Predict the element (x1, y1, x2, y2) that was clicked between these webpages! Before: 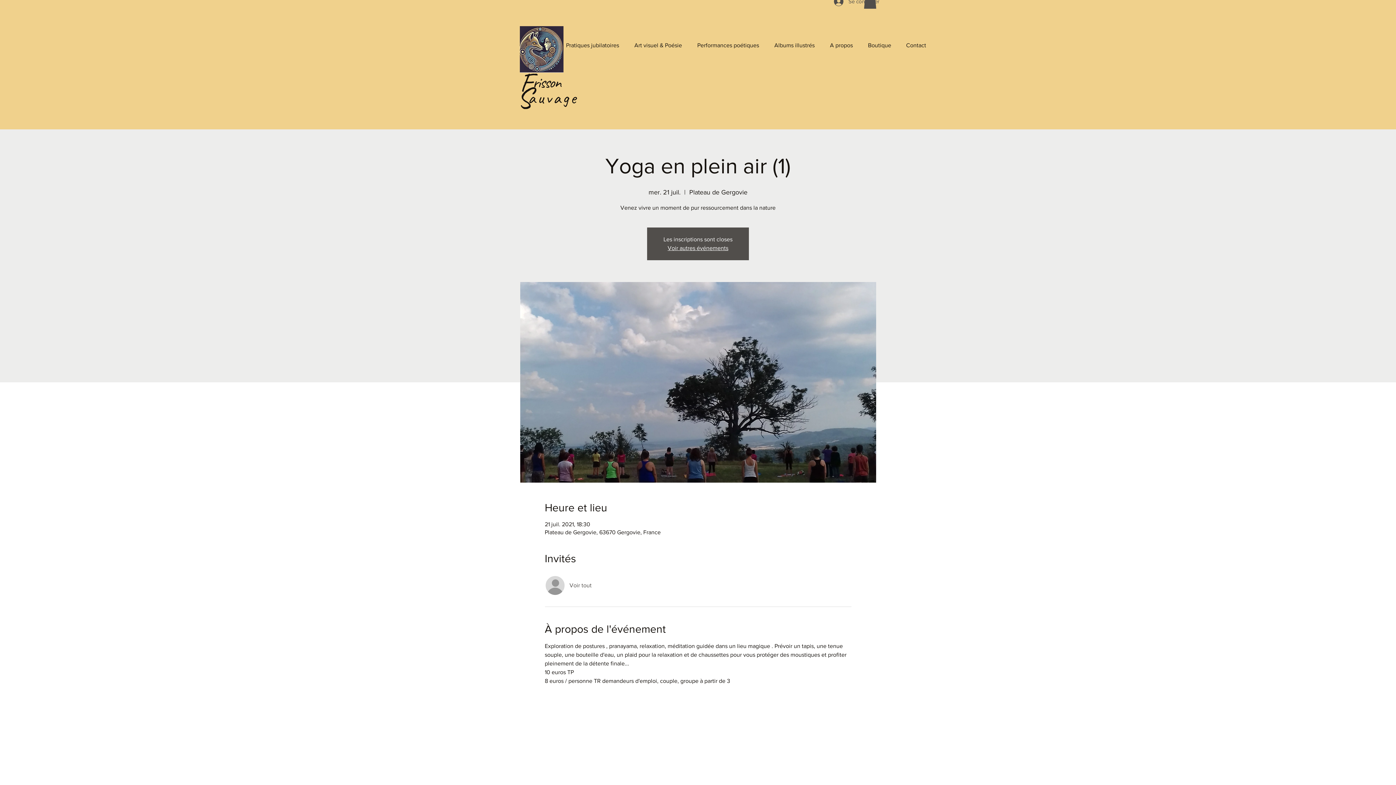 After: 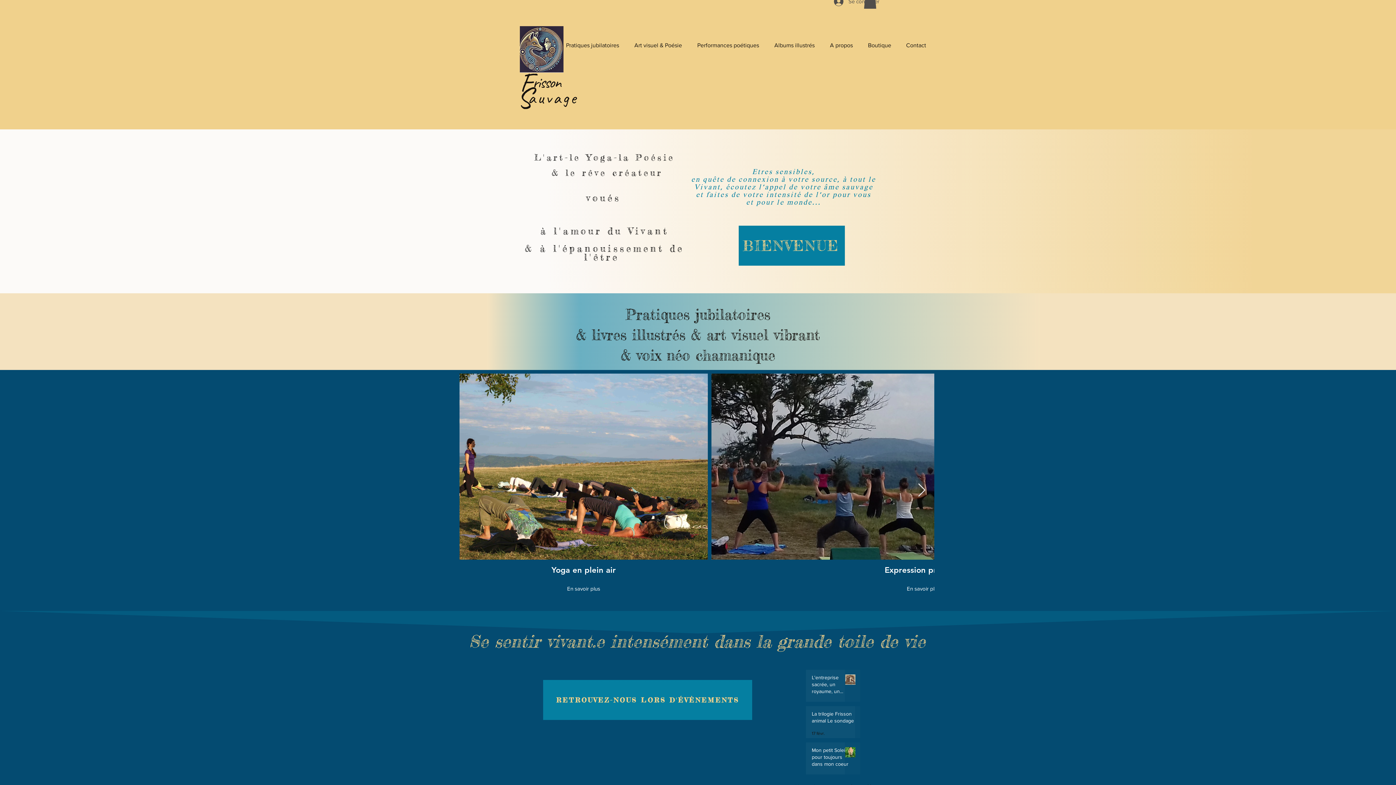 Action: label: Voir autres événements bbox: (667, 245, 728, 251)